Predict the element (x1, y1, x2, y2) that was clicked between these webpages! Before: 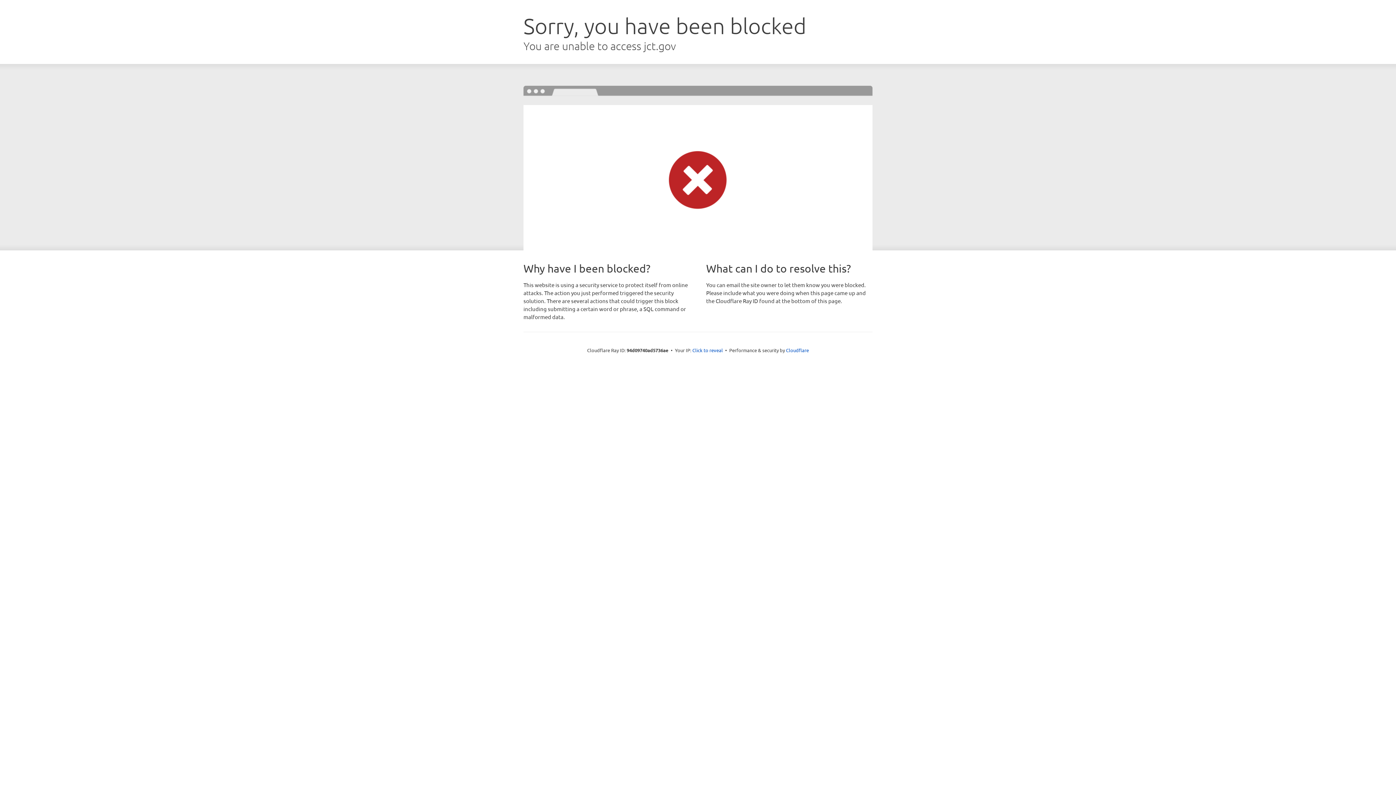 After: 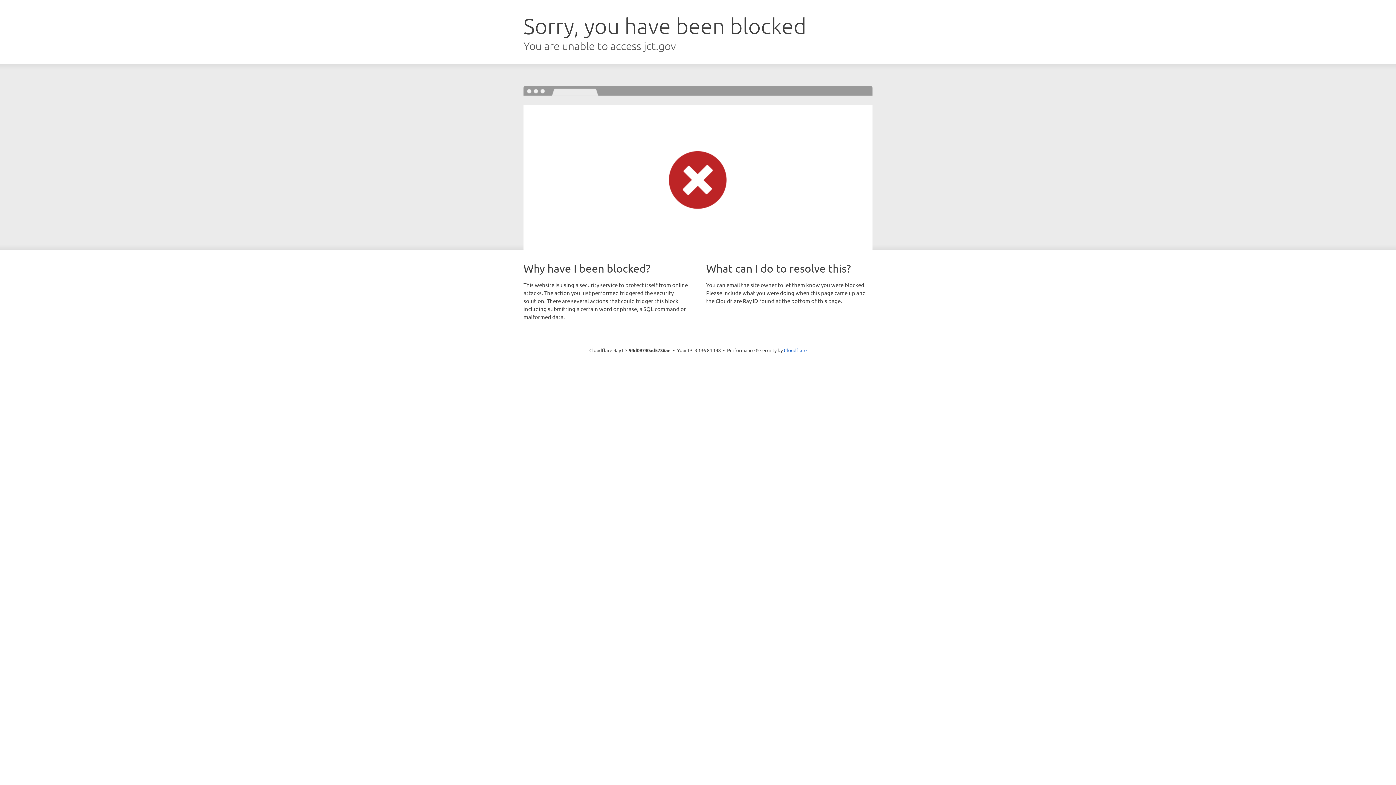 Action: bbox: (692, 346, 723, 353) label: Click to reveal